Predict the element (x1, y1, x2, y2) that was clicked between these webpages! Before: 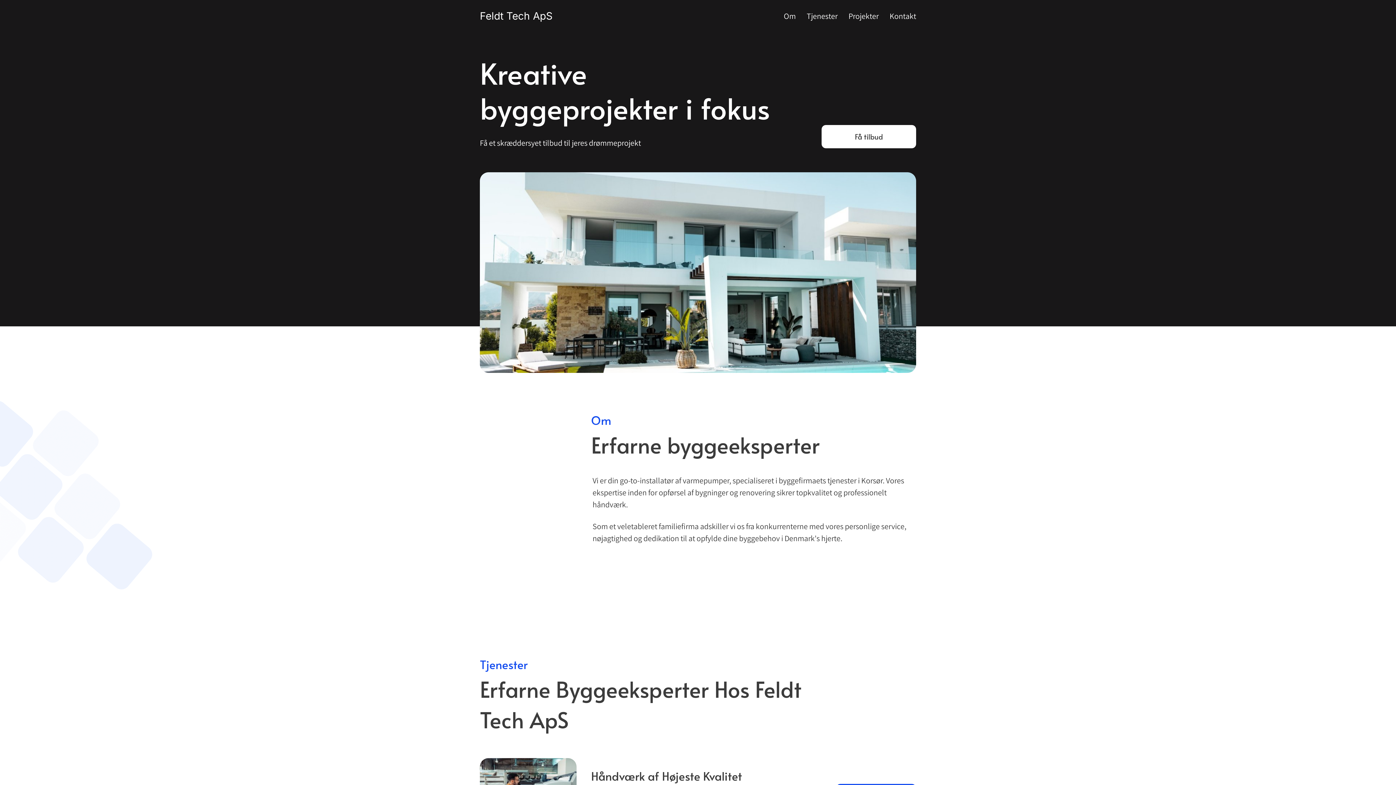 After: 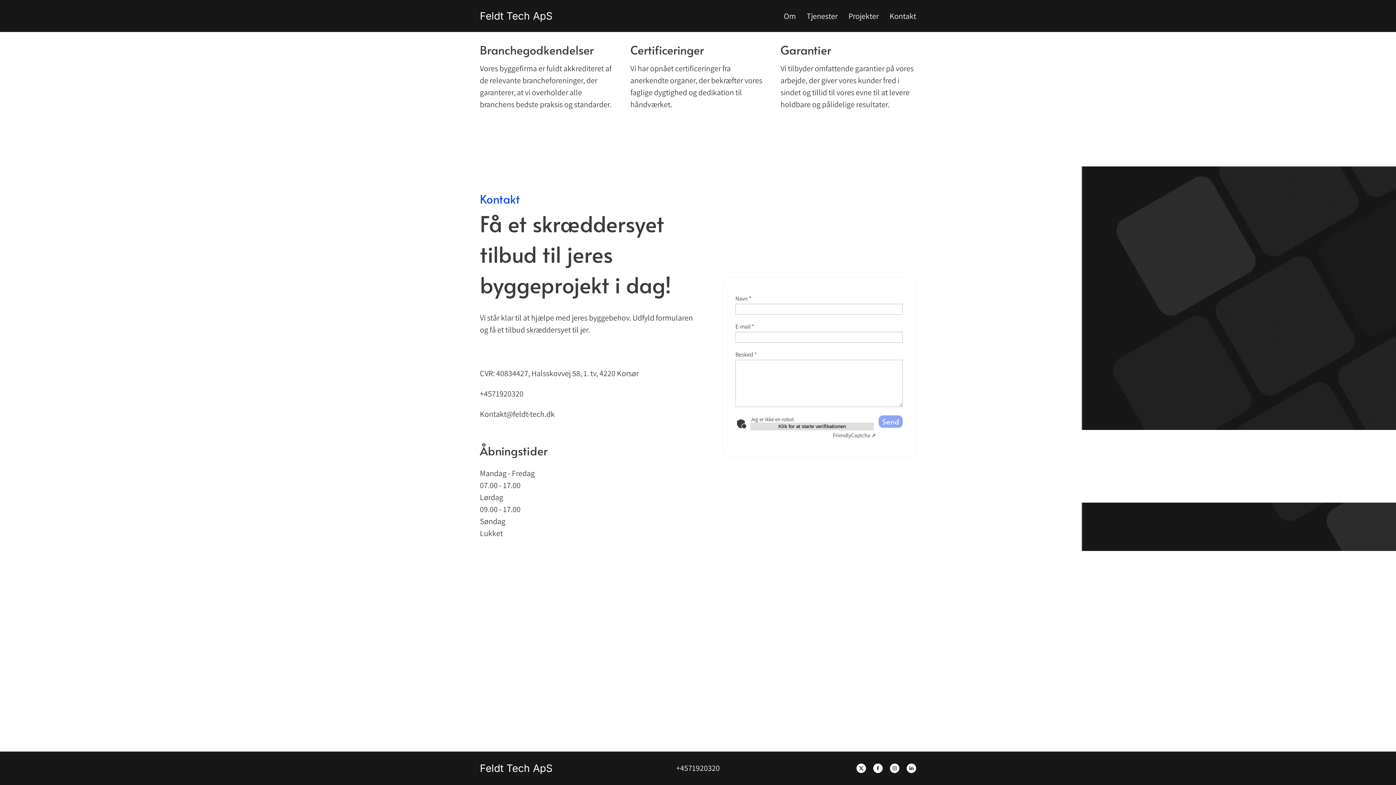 Action: bbox: (821, 125, 916, 148) label: Få tilbud